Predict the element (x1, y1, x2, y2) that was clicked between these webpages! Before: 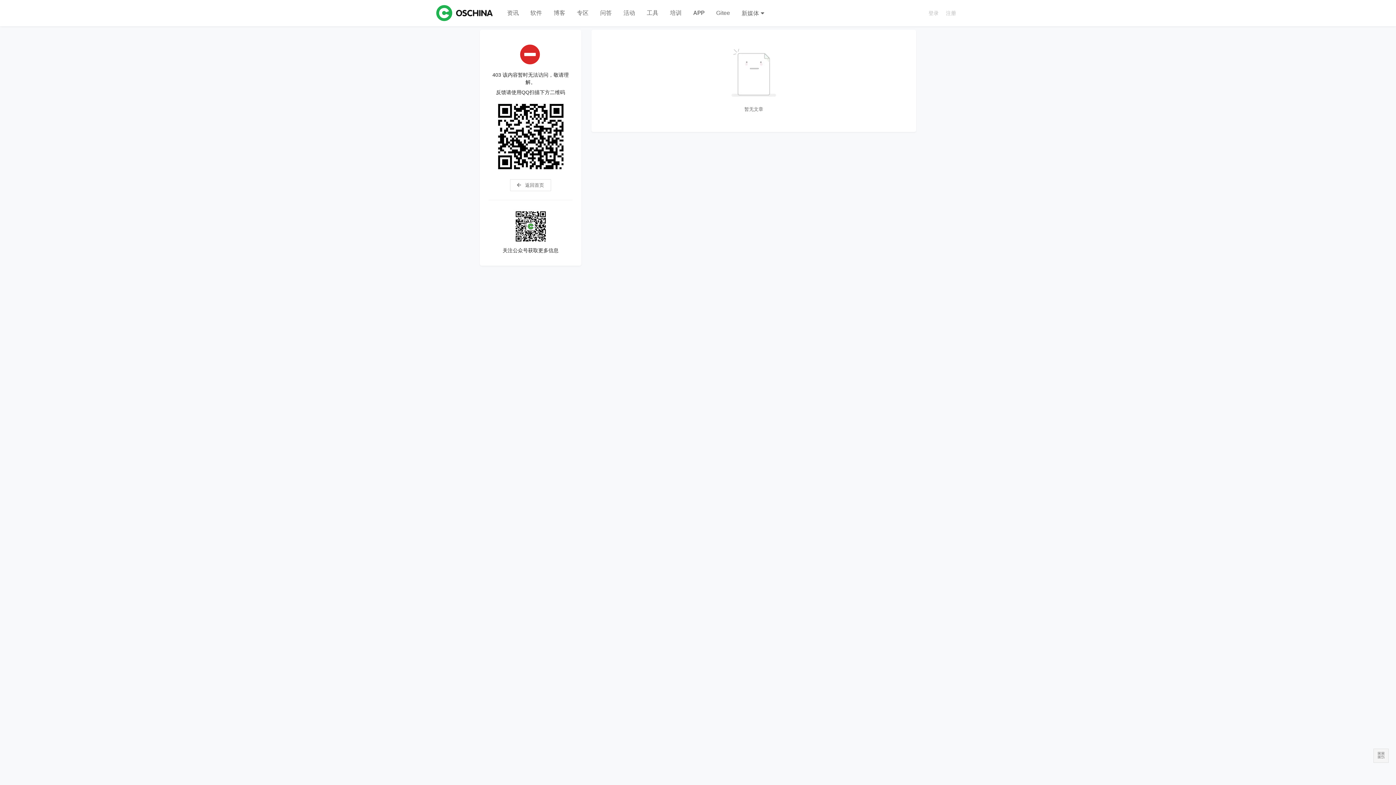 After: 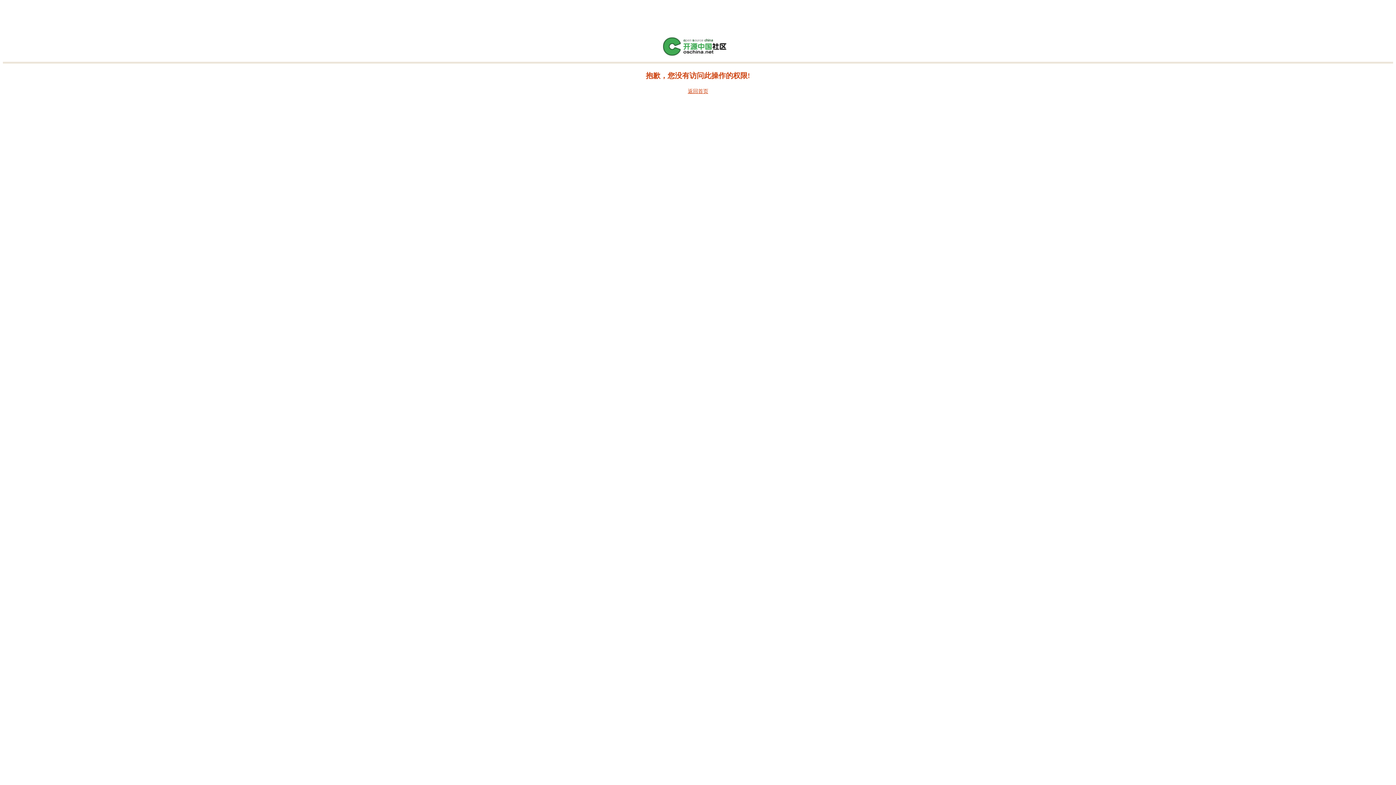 Action: label: 活动 bbox: (617, 0, 641, 26)